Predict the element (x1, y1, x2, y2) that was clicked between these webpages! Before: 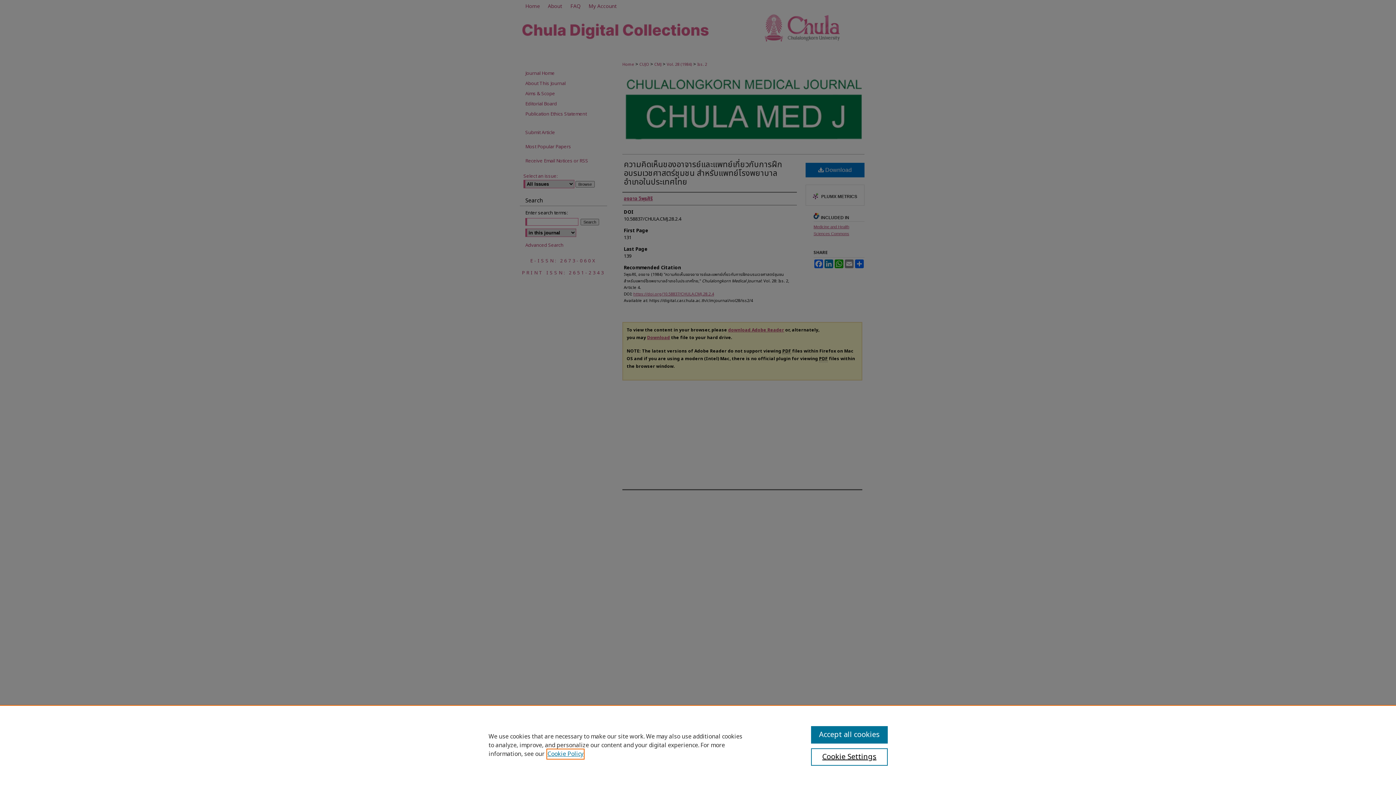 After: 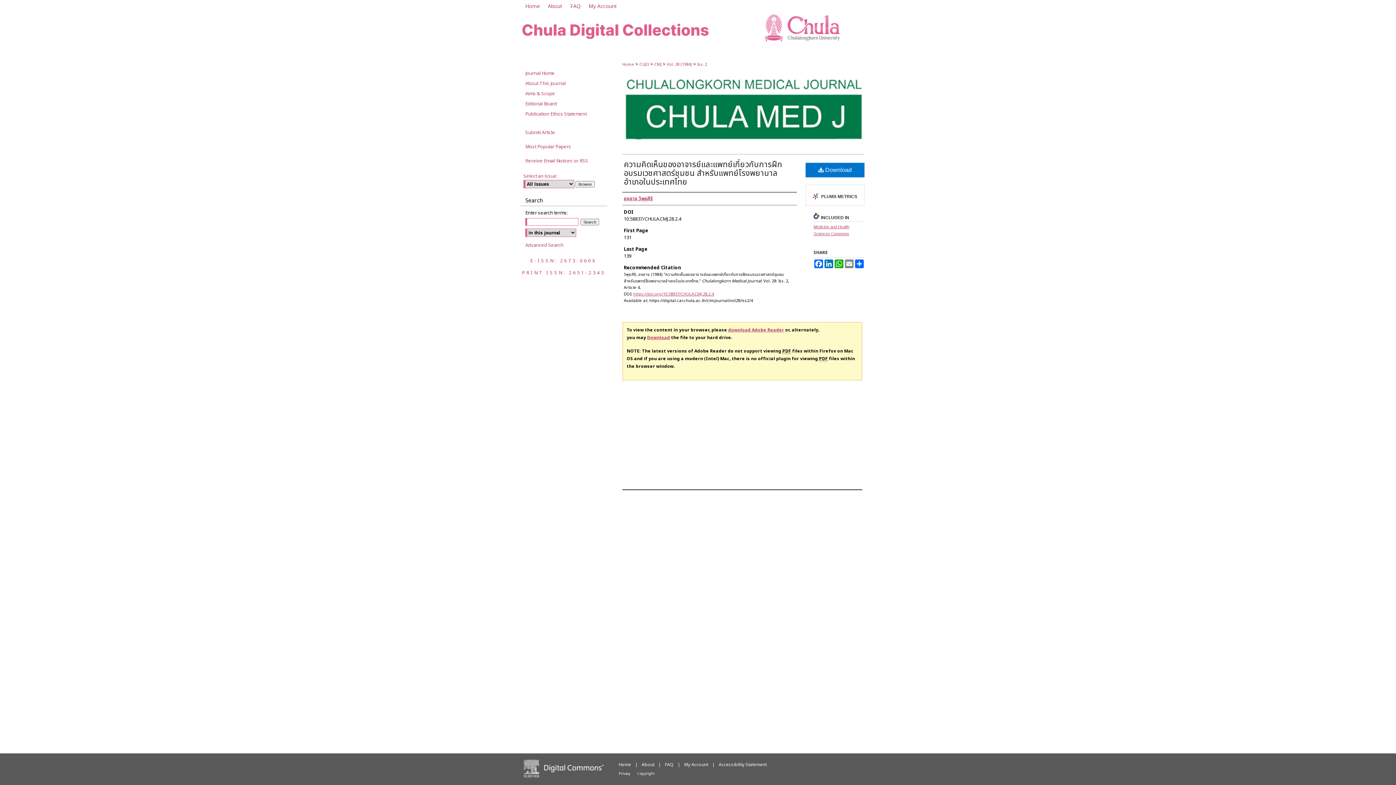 Action: label: Accept all cookies bbox: (811, 726, 887, 744)